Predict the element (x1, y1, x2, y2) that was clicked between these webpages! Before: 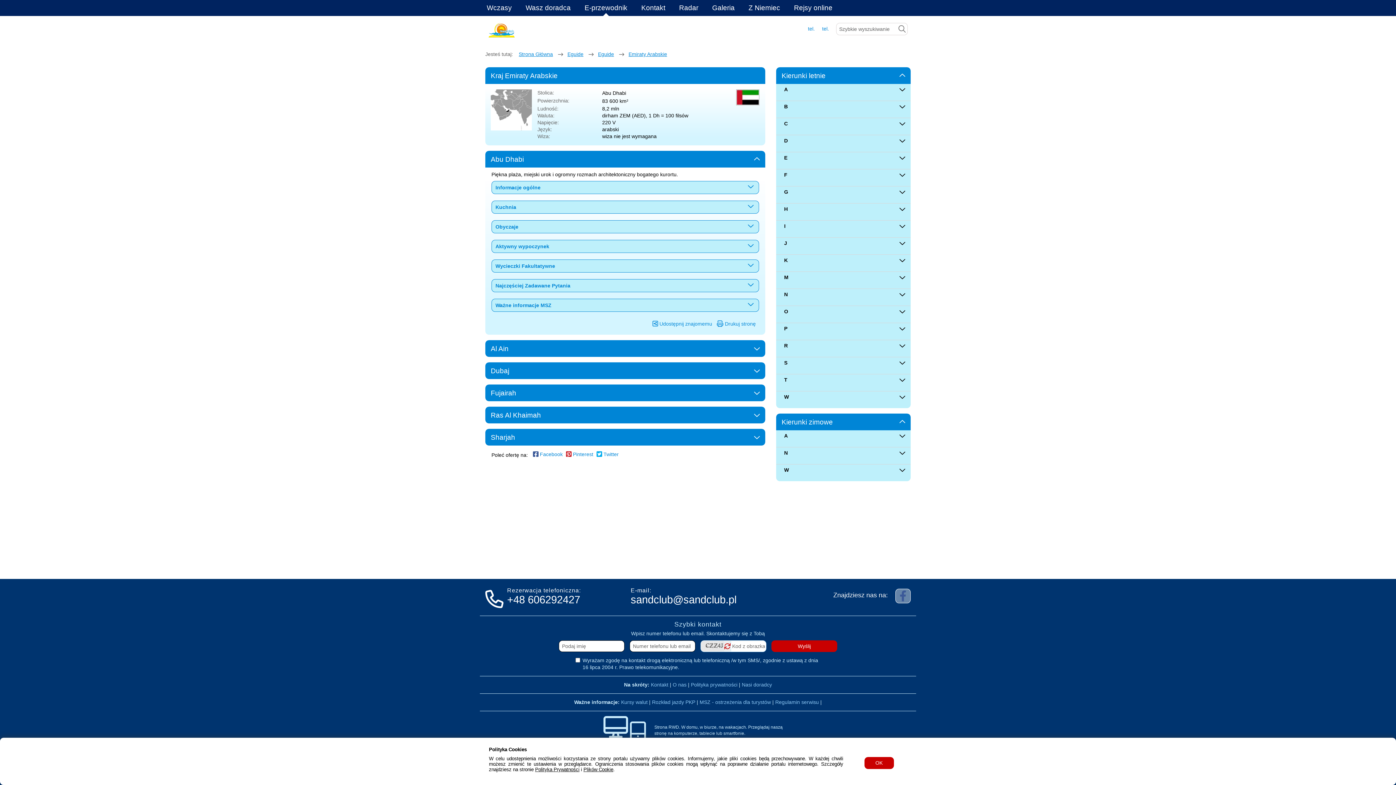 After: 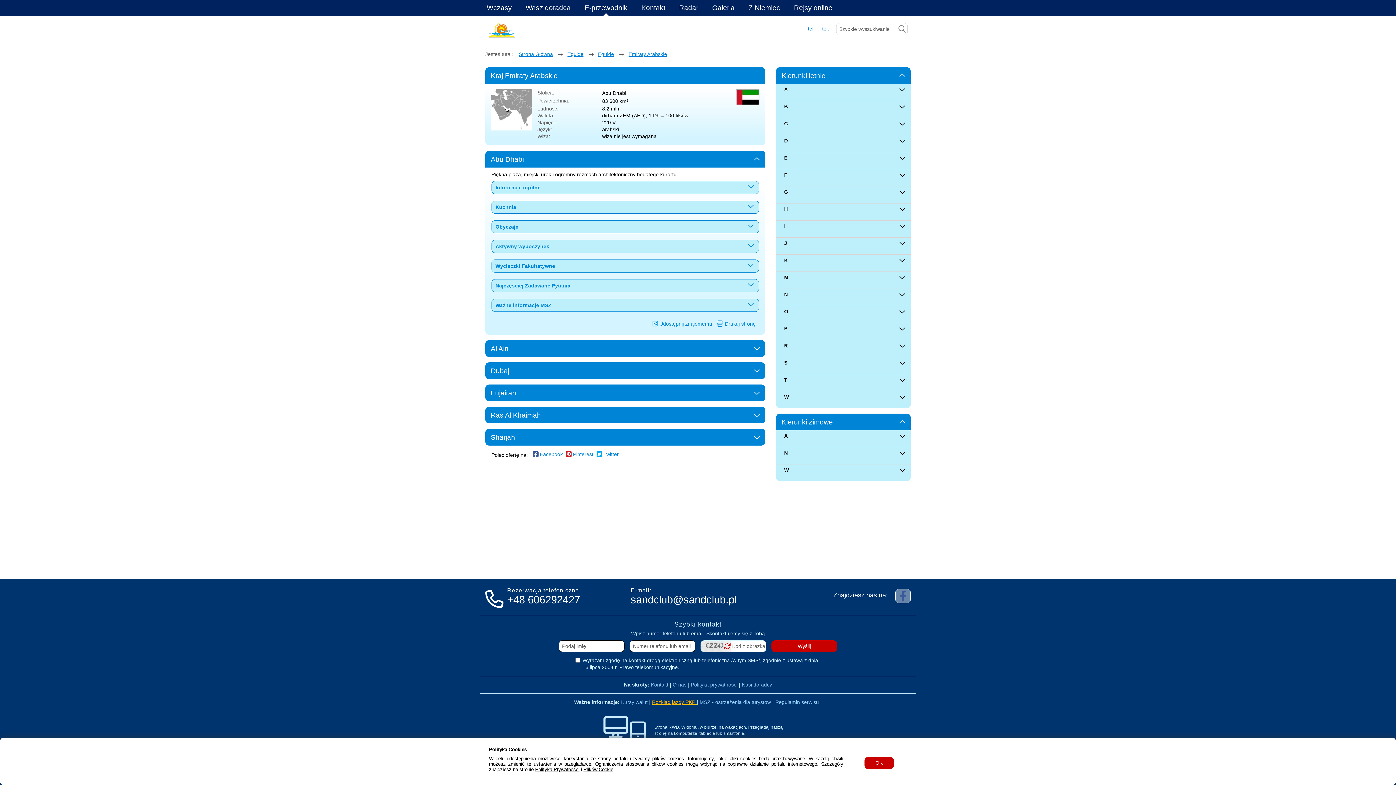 Action: bbox: (652, 699, 696, 705) label: Rozkład jazdy PKP 